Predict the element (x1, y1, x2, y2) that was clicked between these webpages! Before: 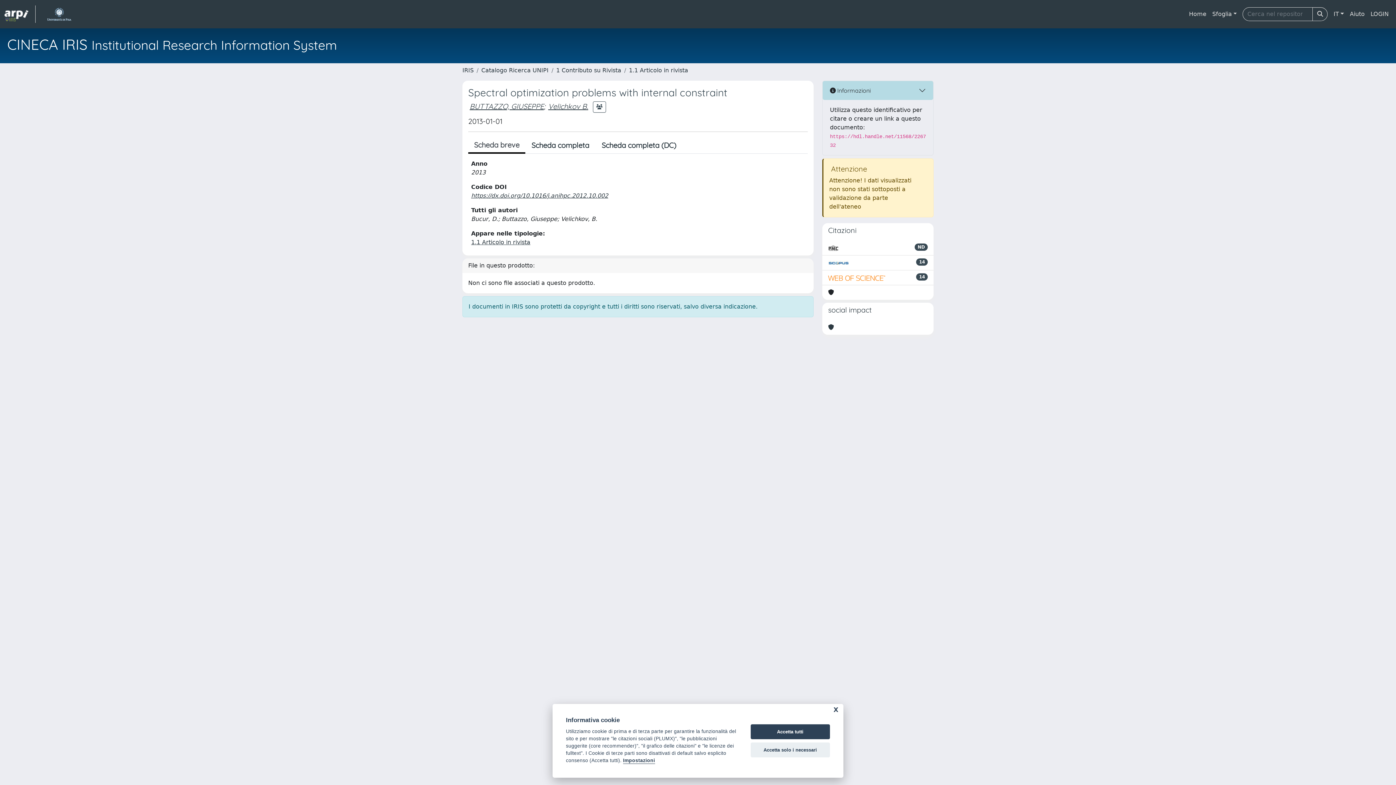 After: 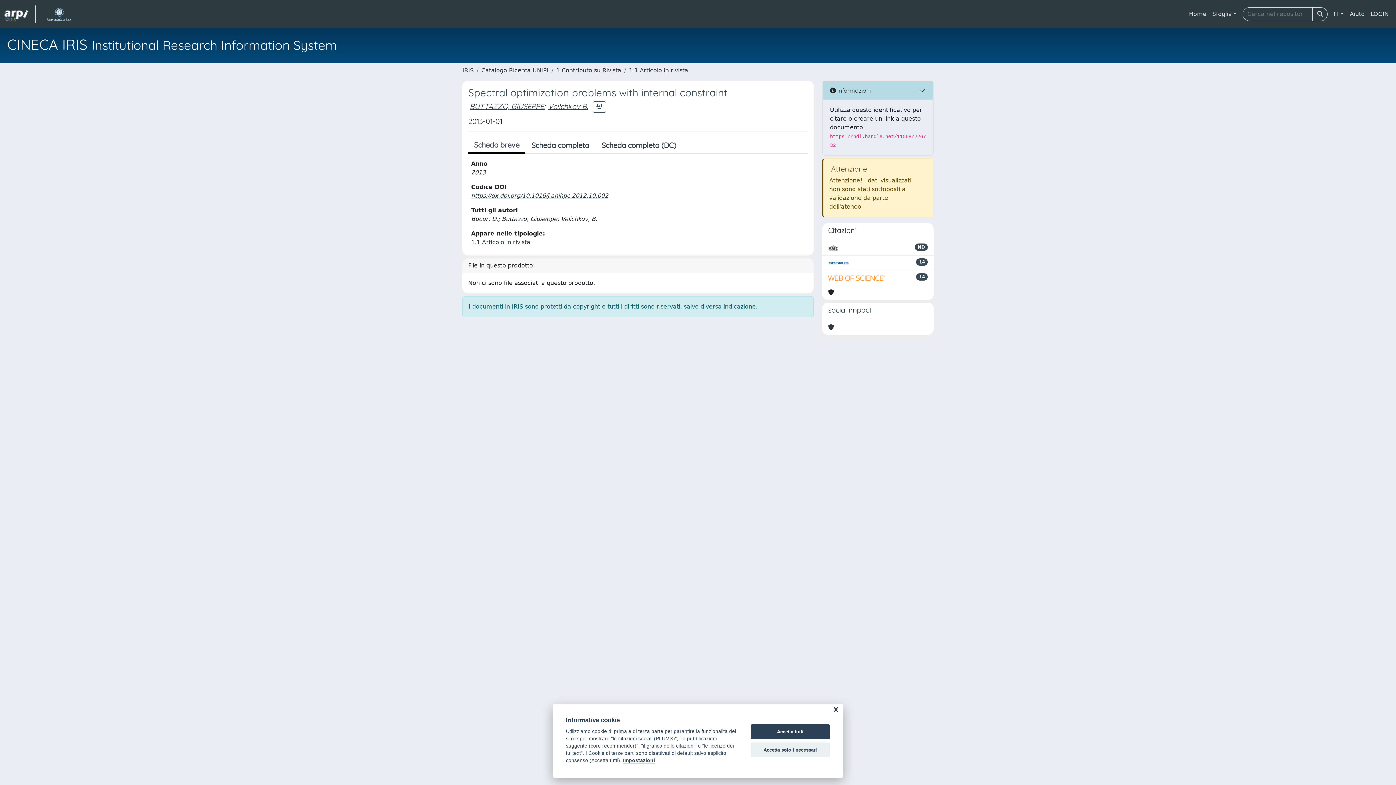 Action: label: Scheda breve bbox: (468, 137, 525, 153)